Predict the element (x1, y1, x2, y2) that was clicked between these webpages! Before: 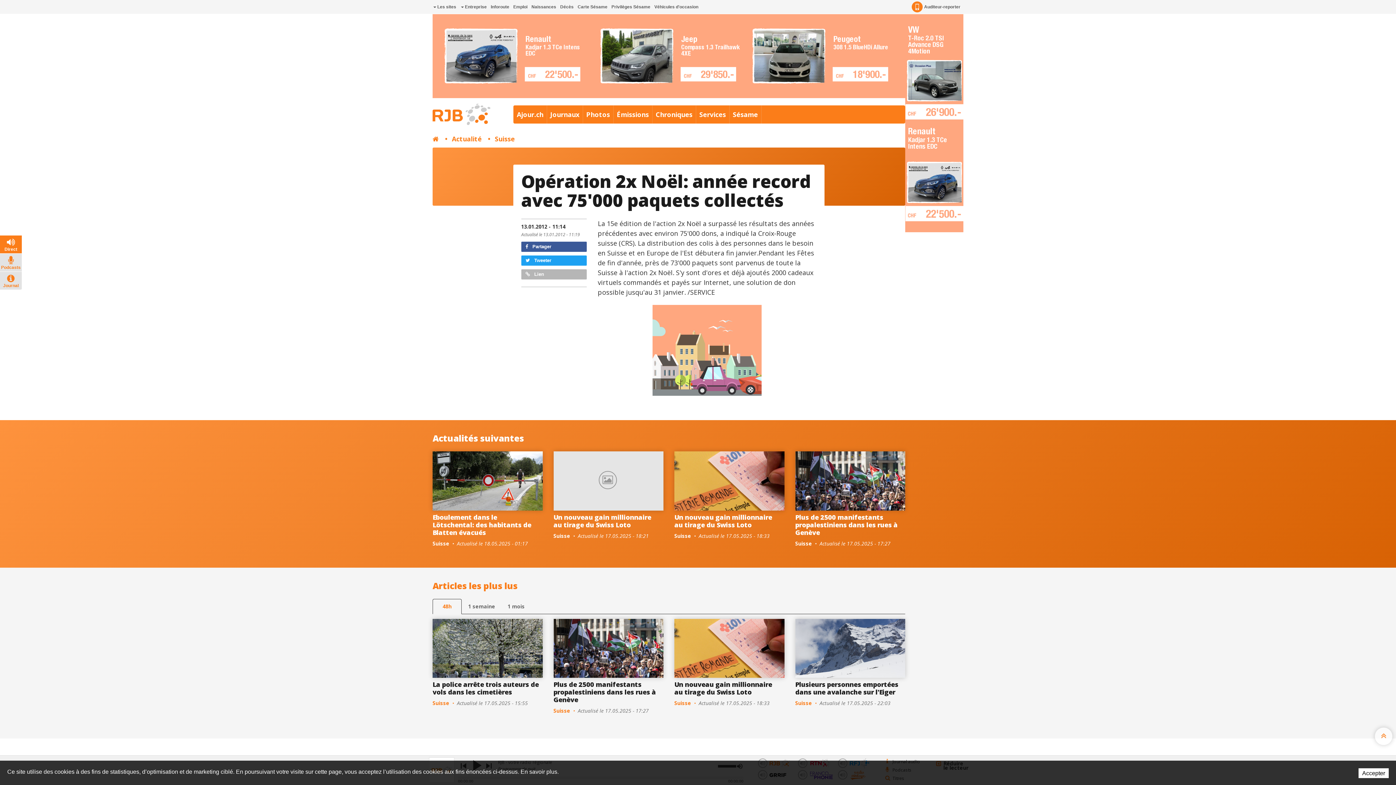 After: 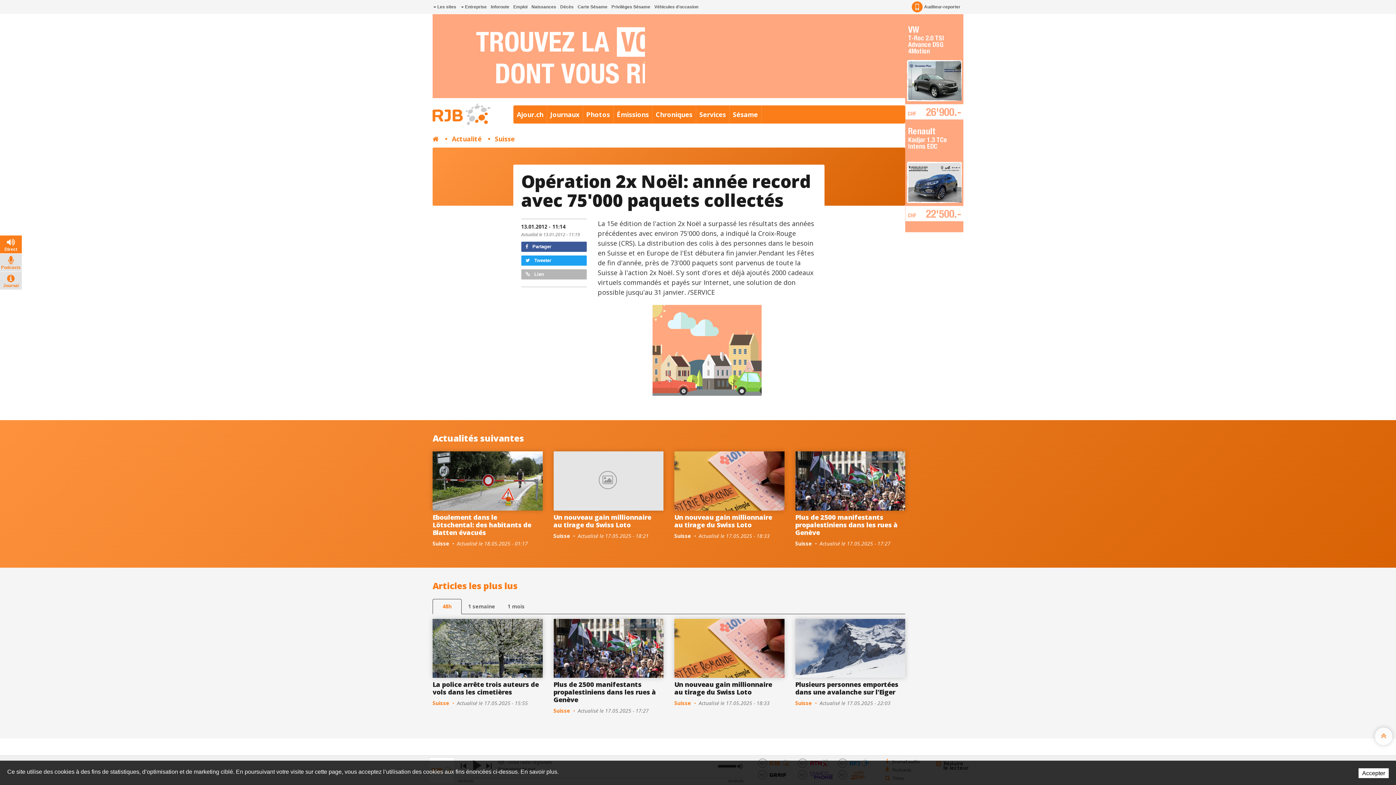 Action: label:  Tweeter bbox: (521, 255, 587, 265)